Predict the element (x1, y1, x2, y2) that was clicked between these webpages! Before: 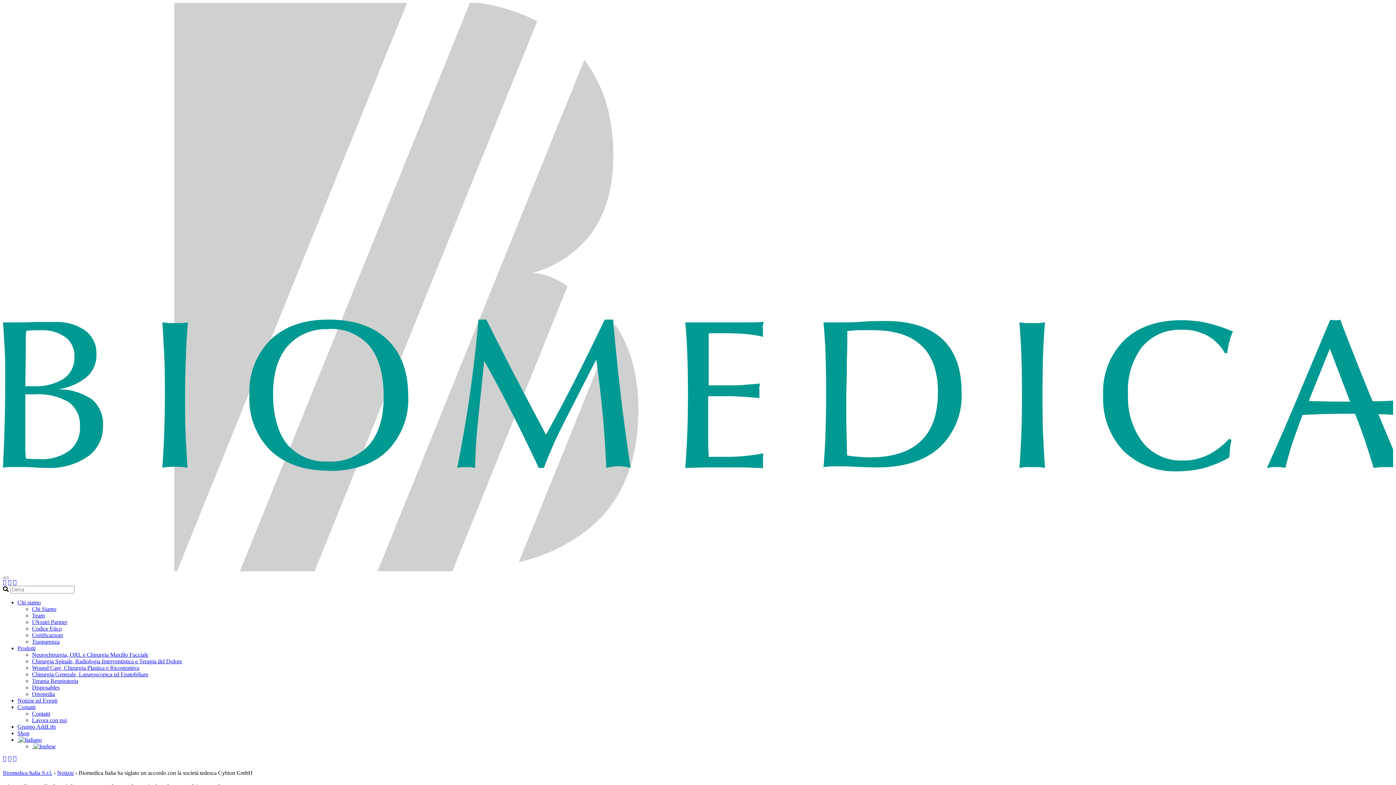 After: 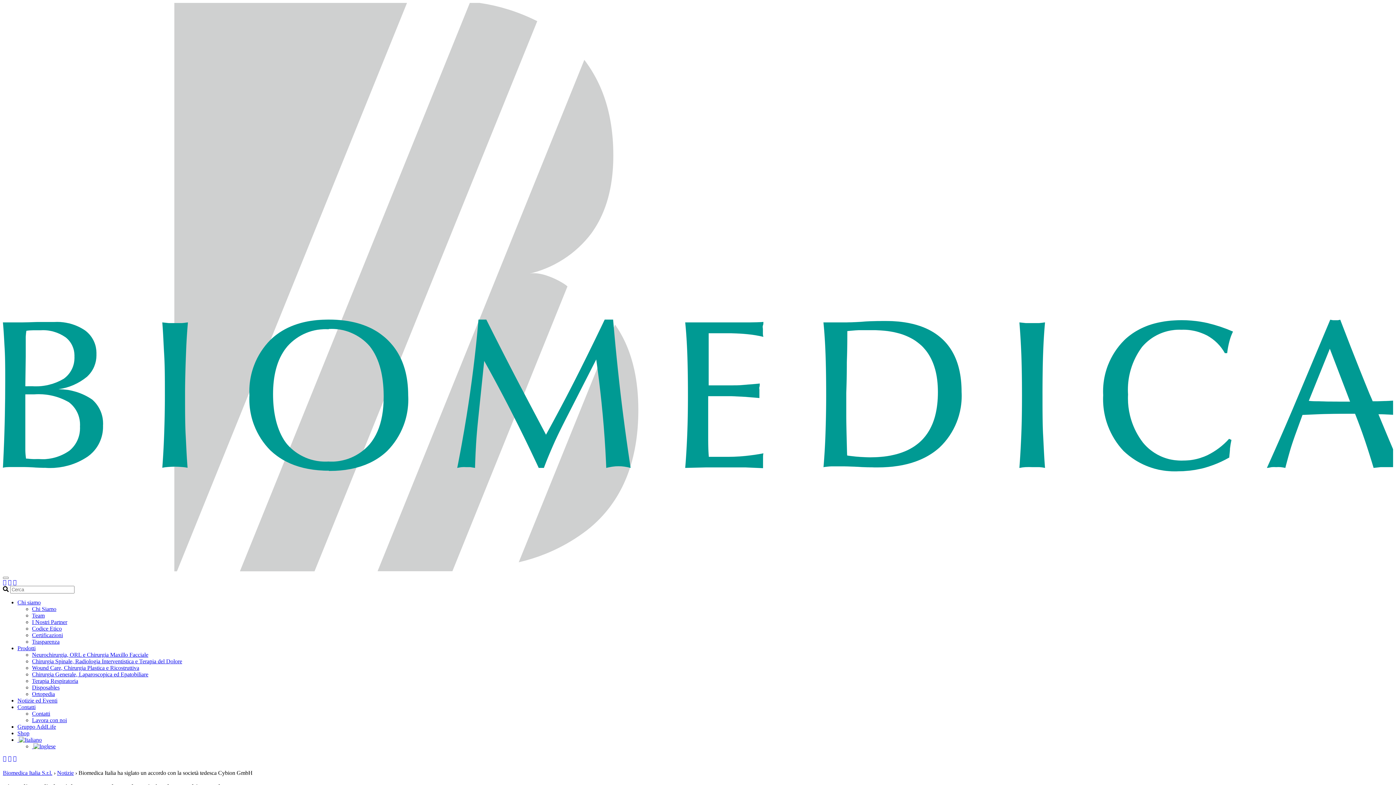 Action: bbox: (2, 755, 6, 762)